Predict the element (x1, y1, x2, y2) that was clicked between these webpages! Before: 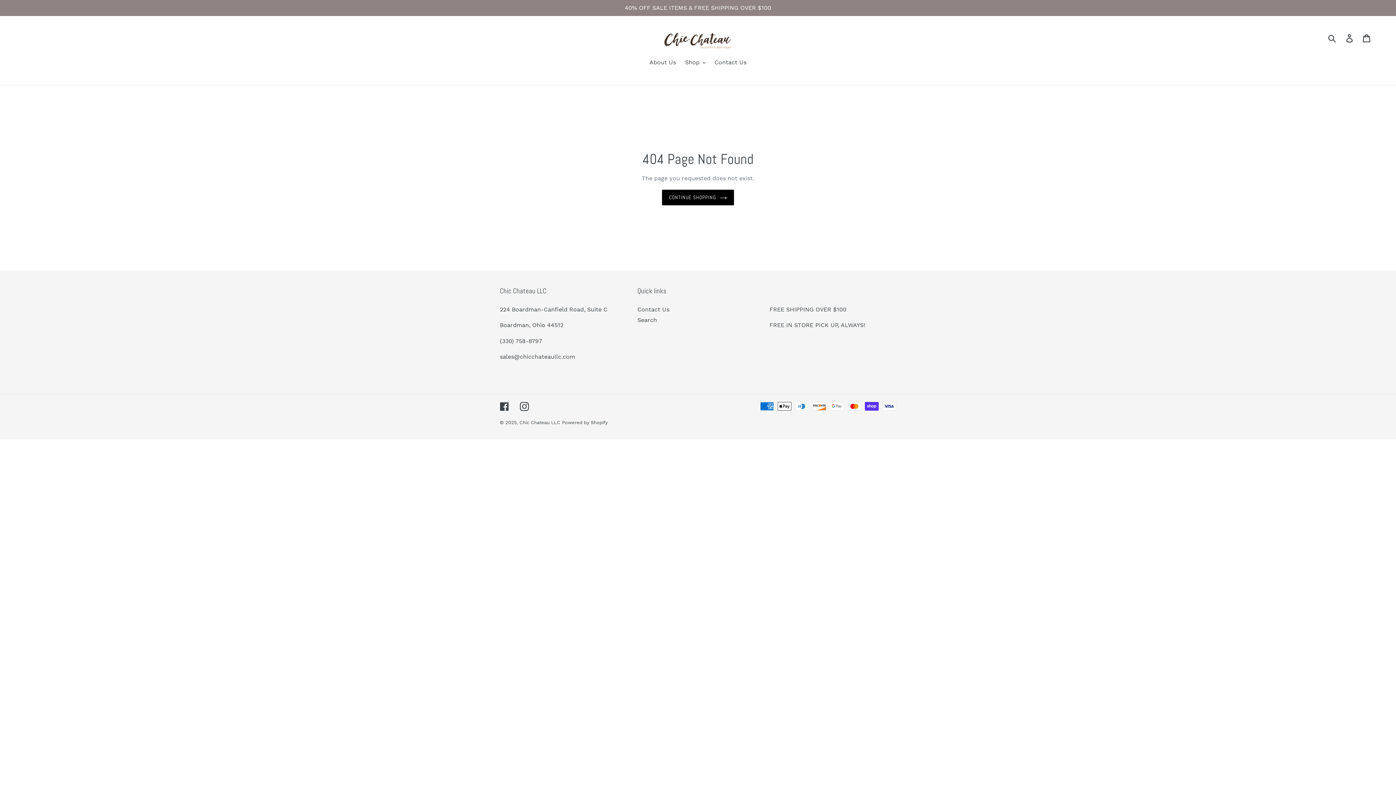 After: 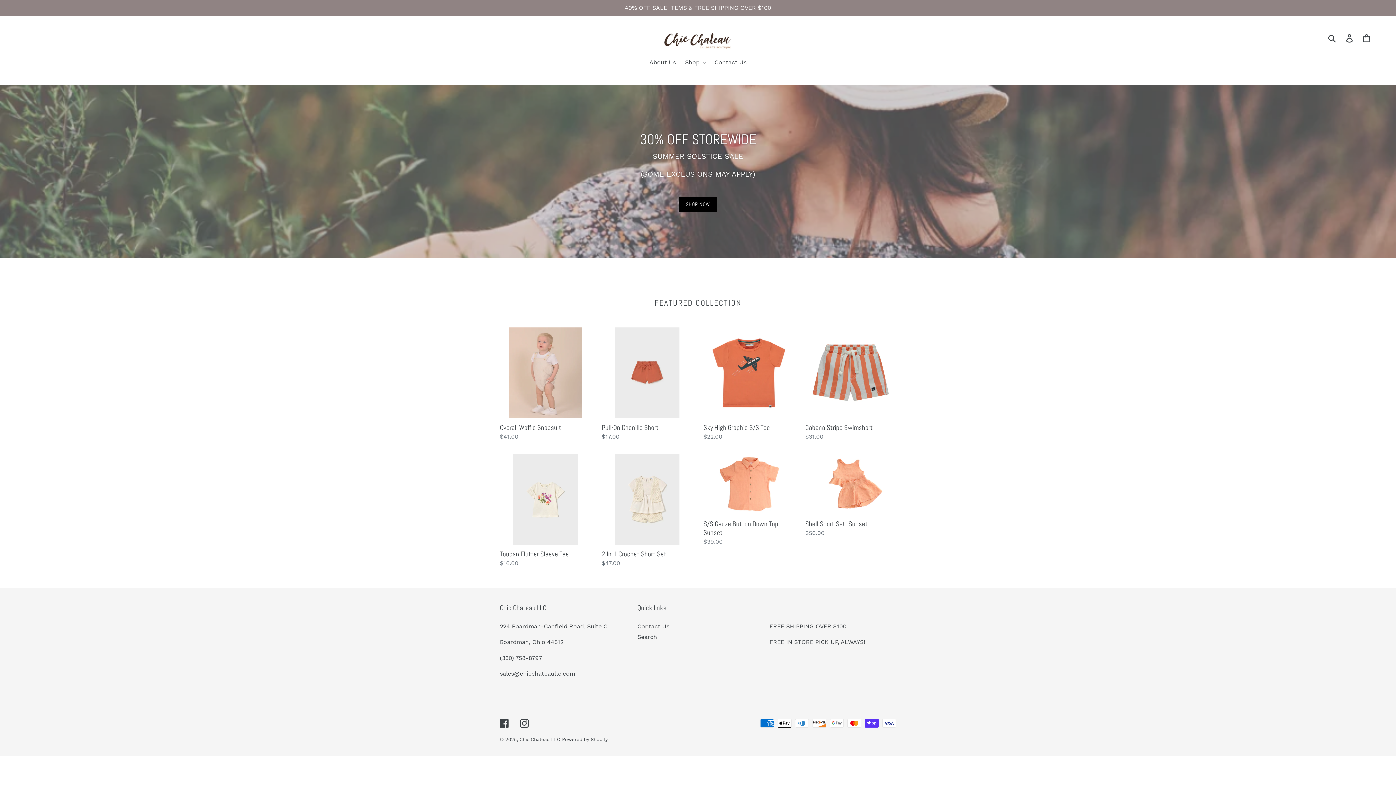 Action: label: Chic Chateau LLC bbox: (519, 420, 560, 425)